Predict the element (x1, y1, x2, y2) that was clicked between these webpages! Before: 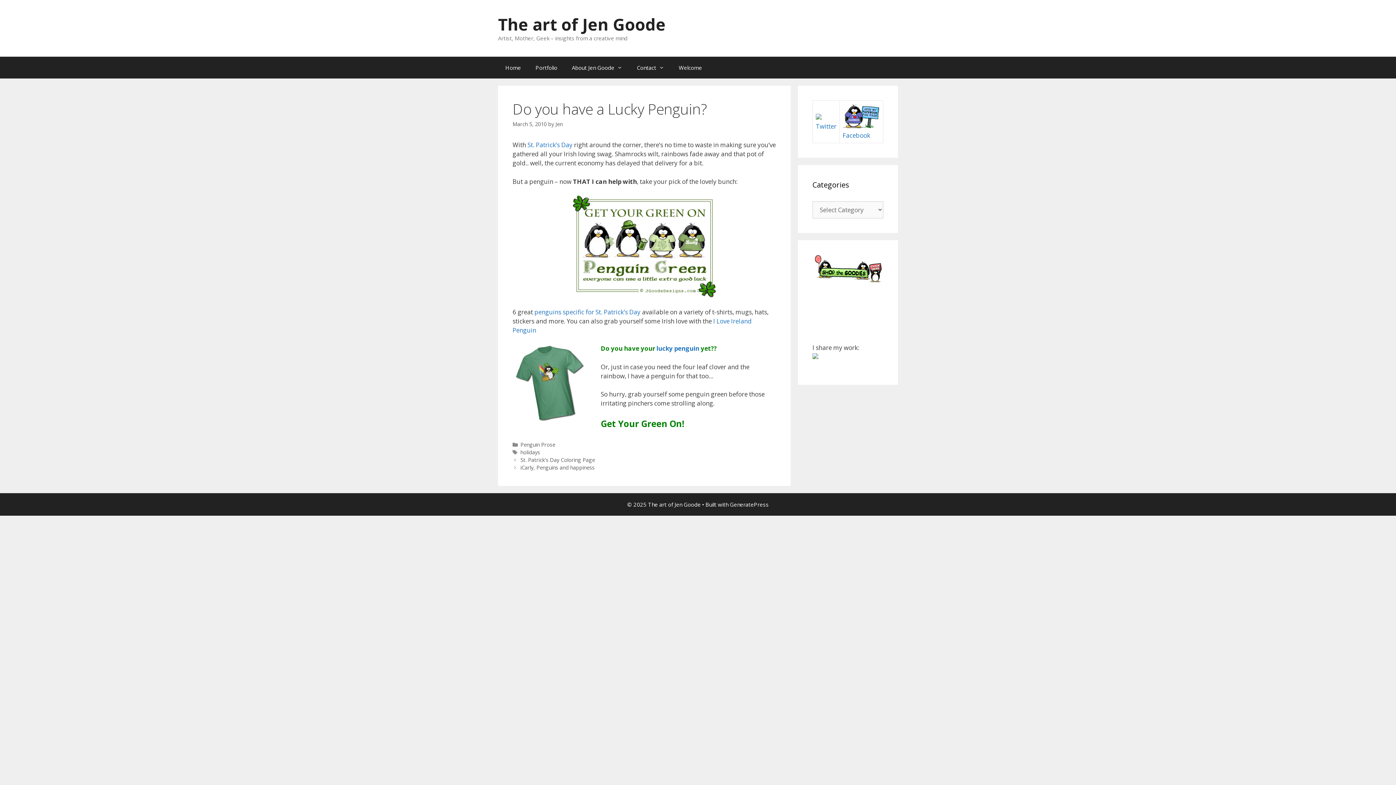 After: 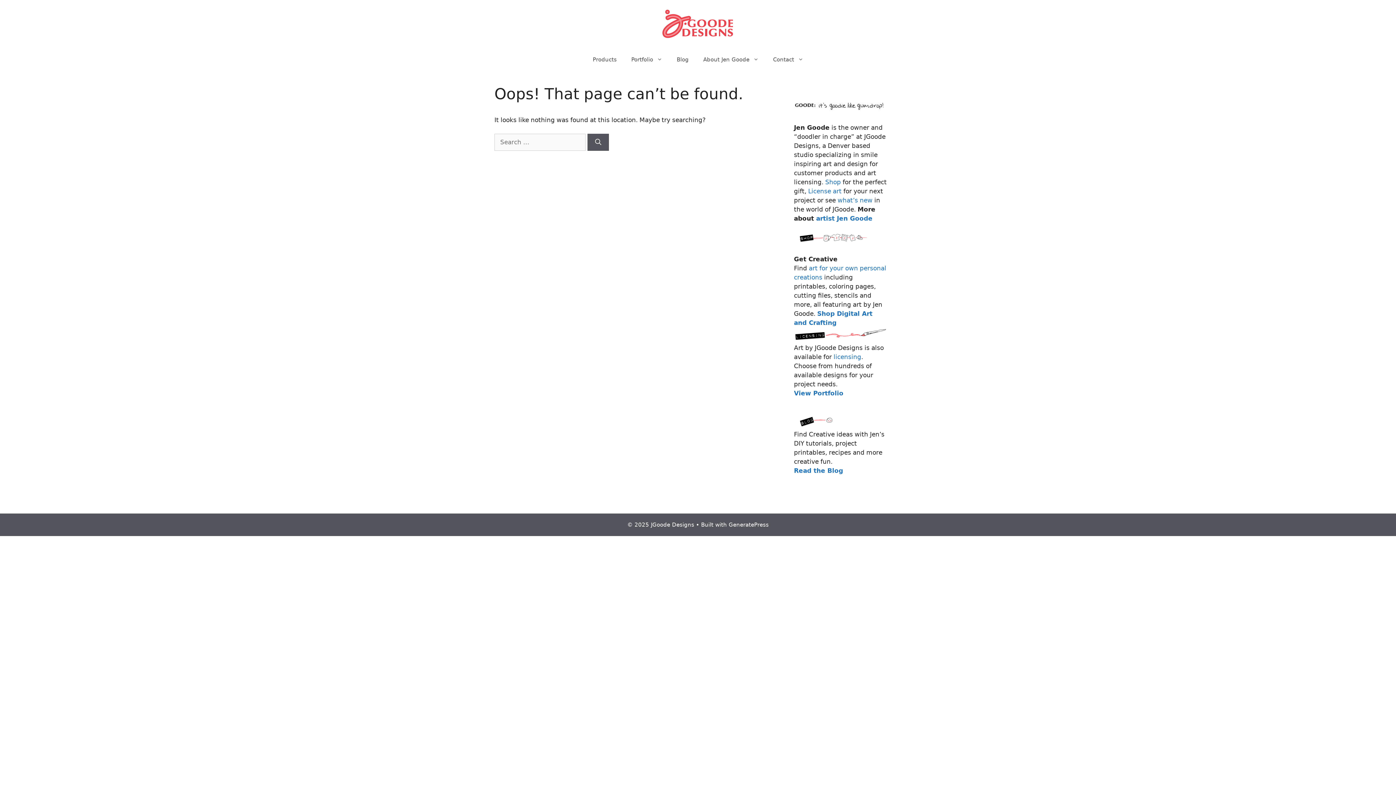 Action: label: lucky penguin bbox: (656, 344, 699, 352)